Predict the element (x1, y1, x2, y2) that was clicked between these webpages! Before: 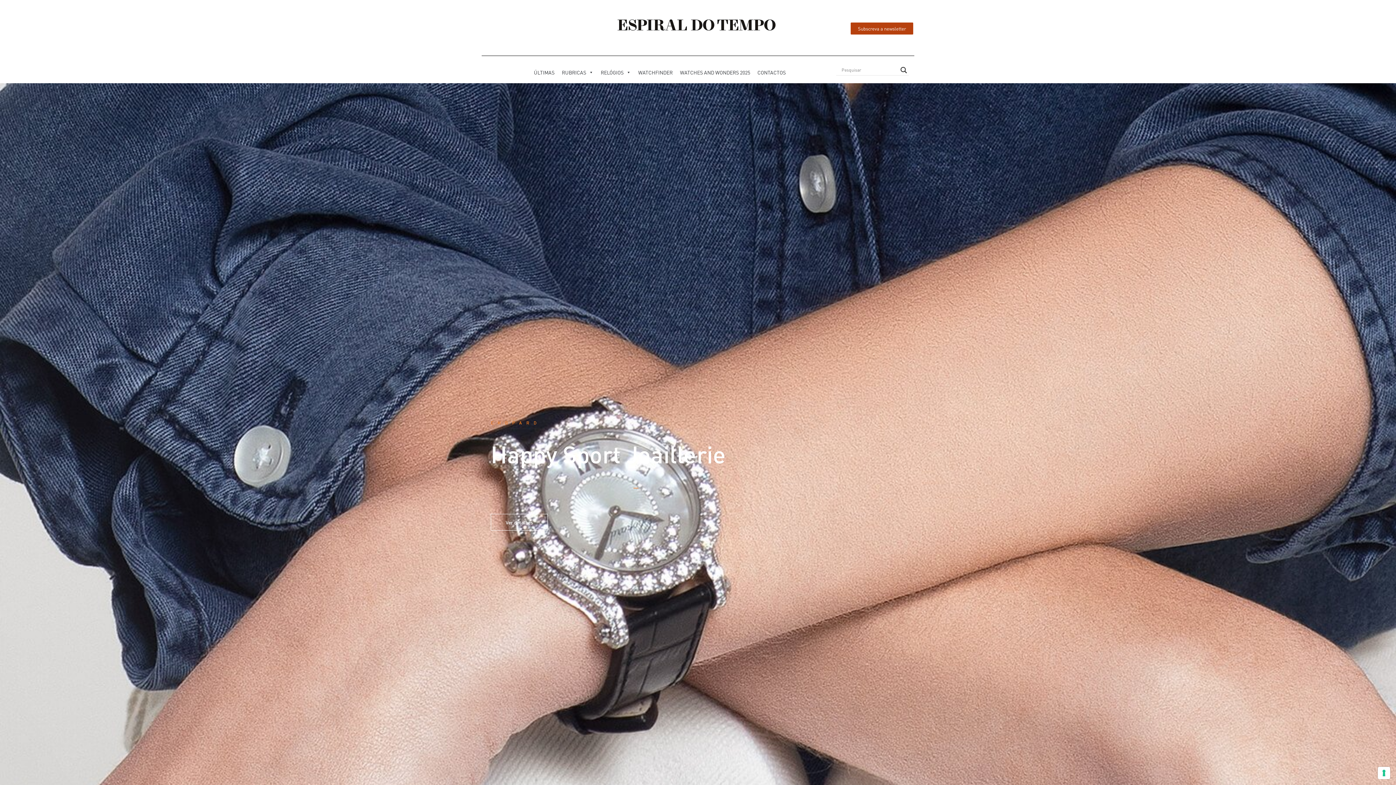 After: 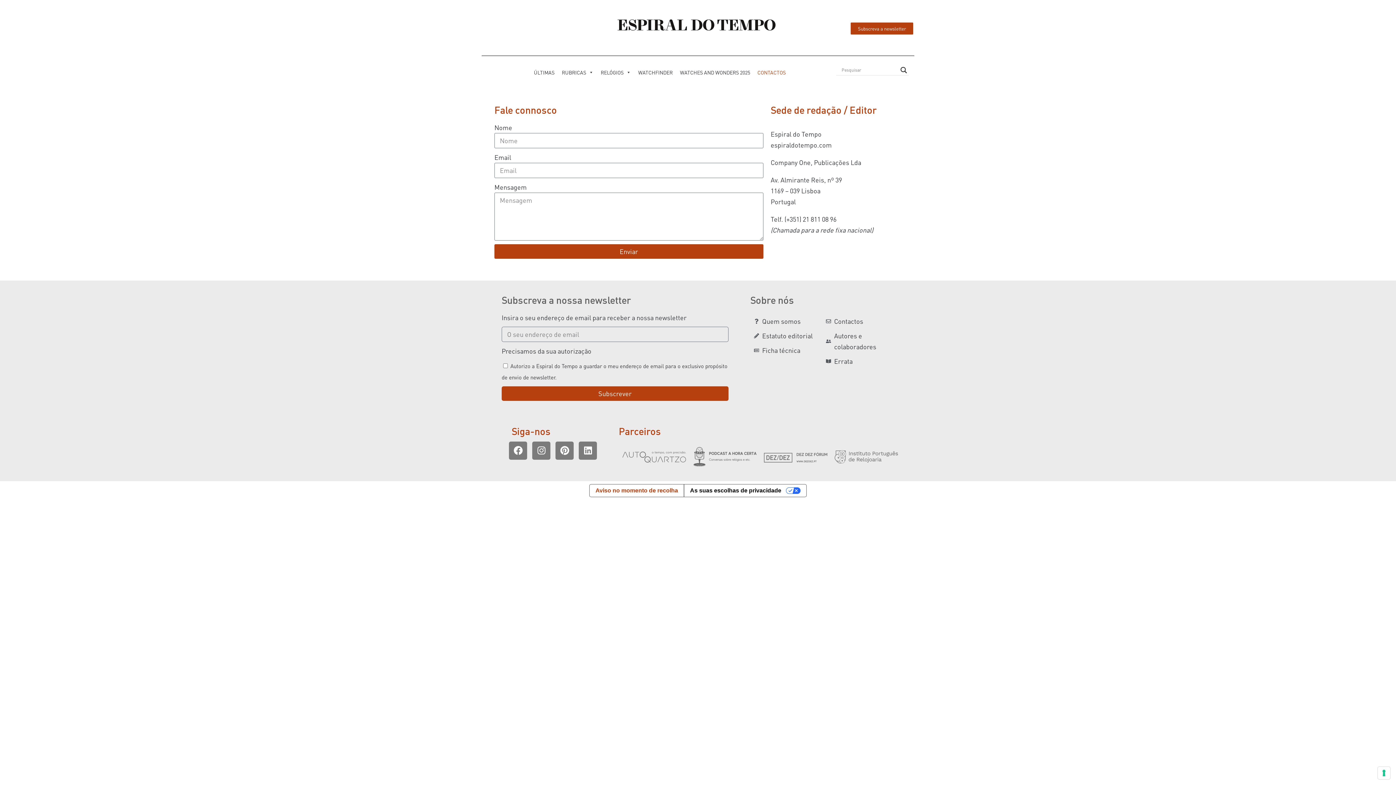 Action: label: CONTACTOS bbox: (754, 65, 789, 79)